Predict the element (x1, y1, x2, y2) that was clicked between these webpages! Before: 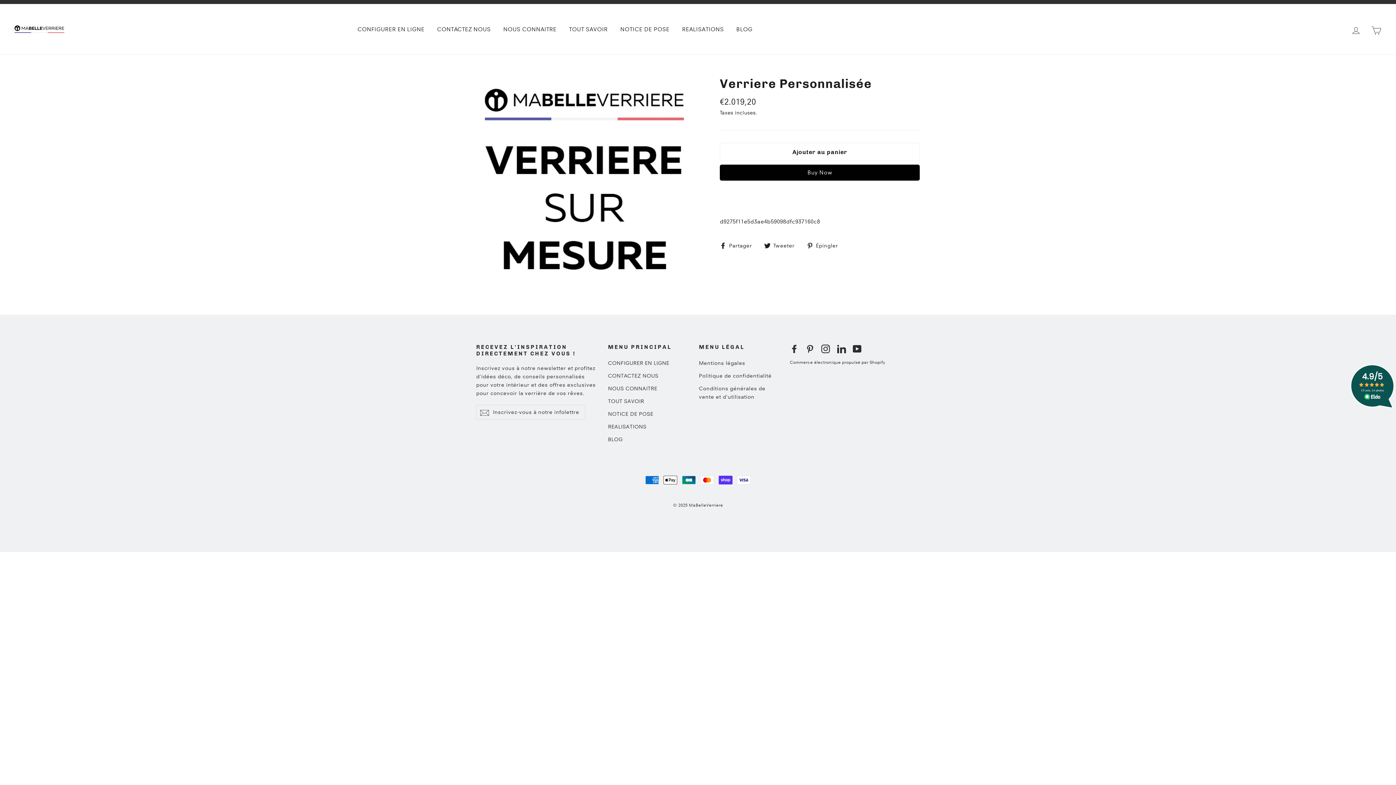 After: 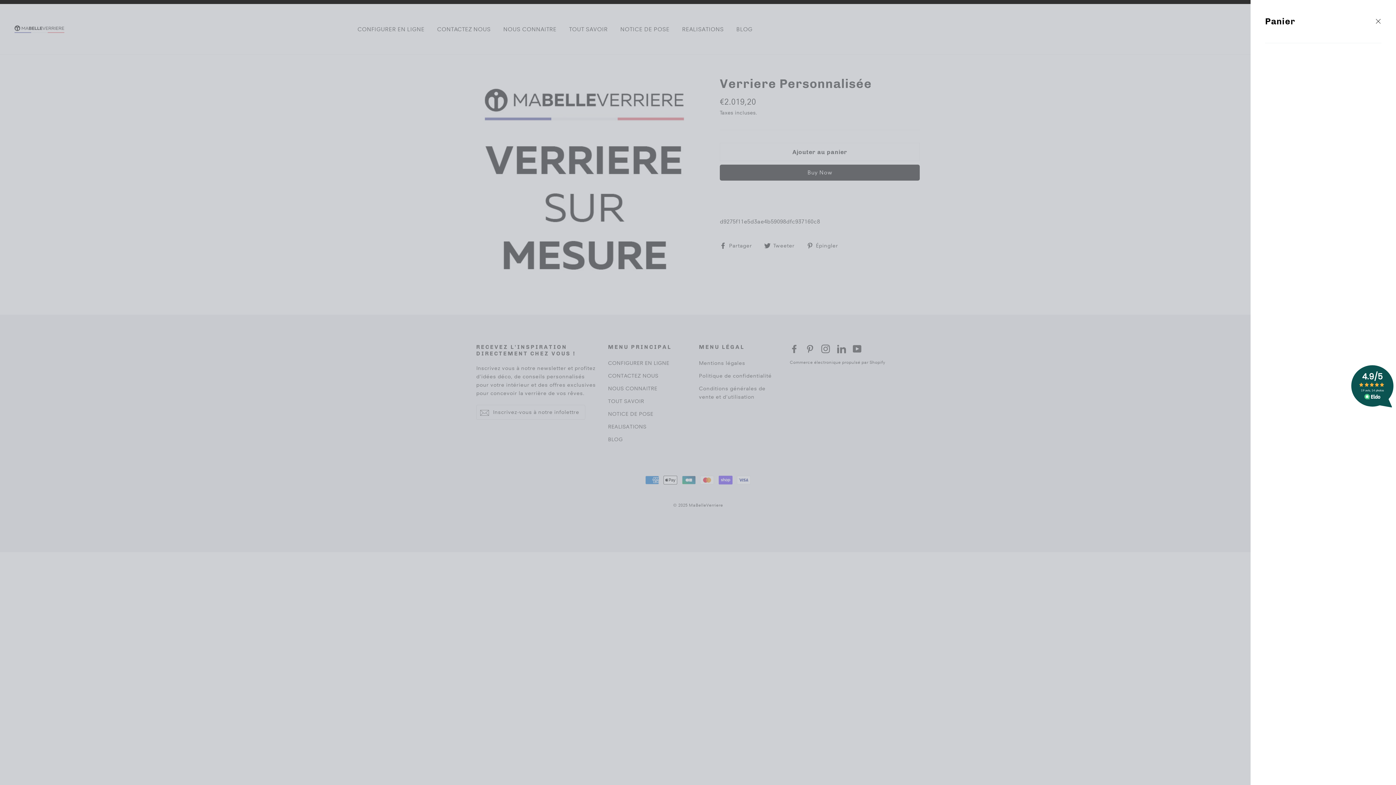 Action: label: Panier bbox: (1367, 14, 1386, 43)